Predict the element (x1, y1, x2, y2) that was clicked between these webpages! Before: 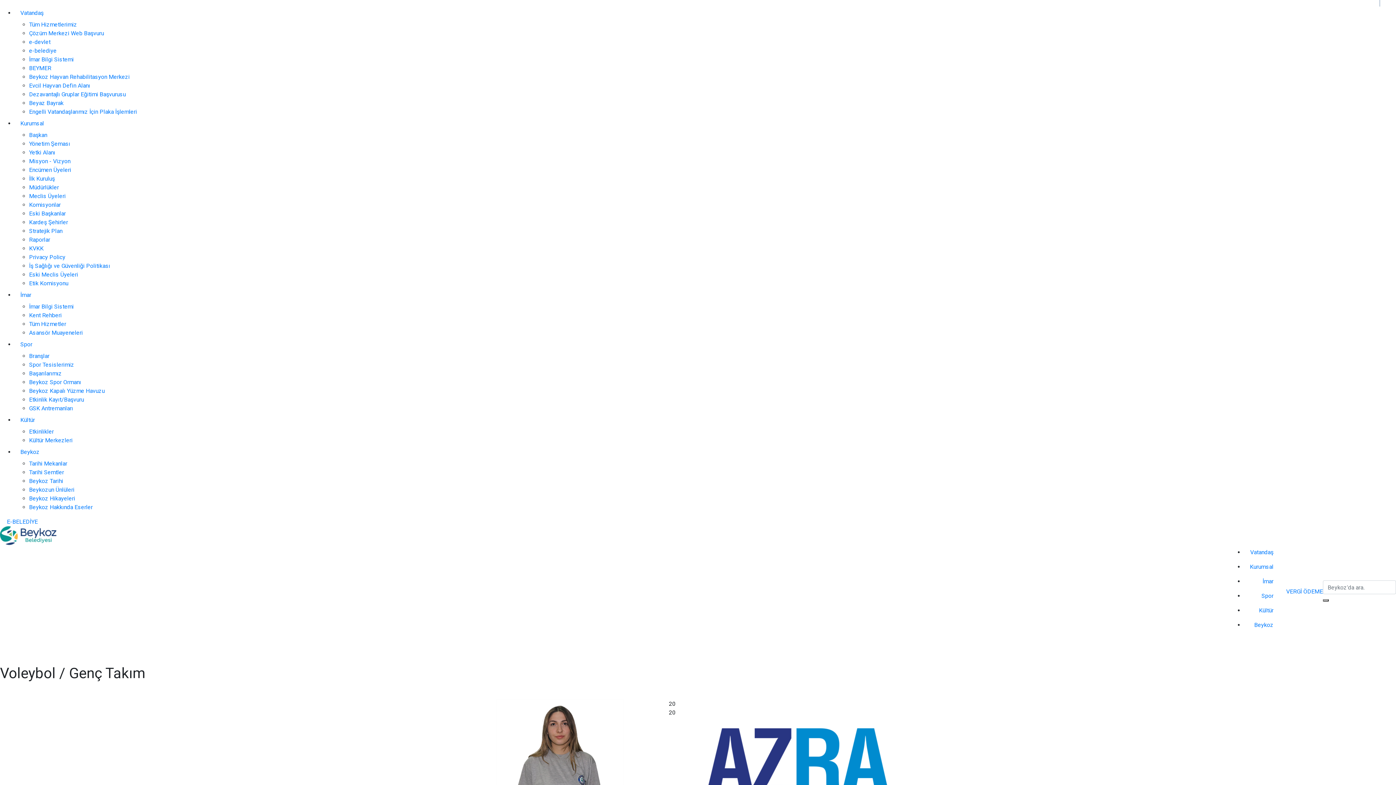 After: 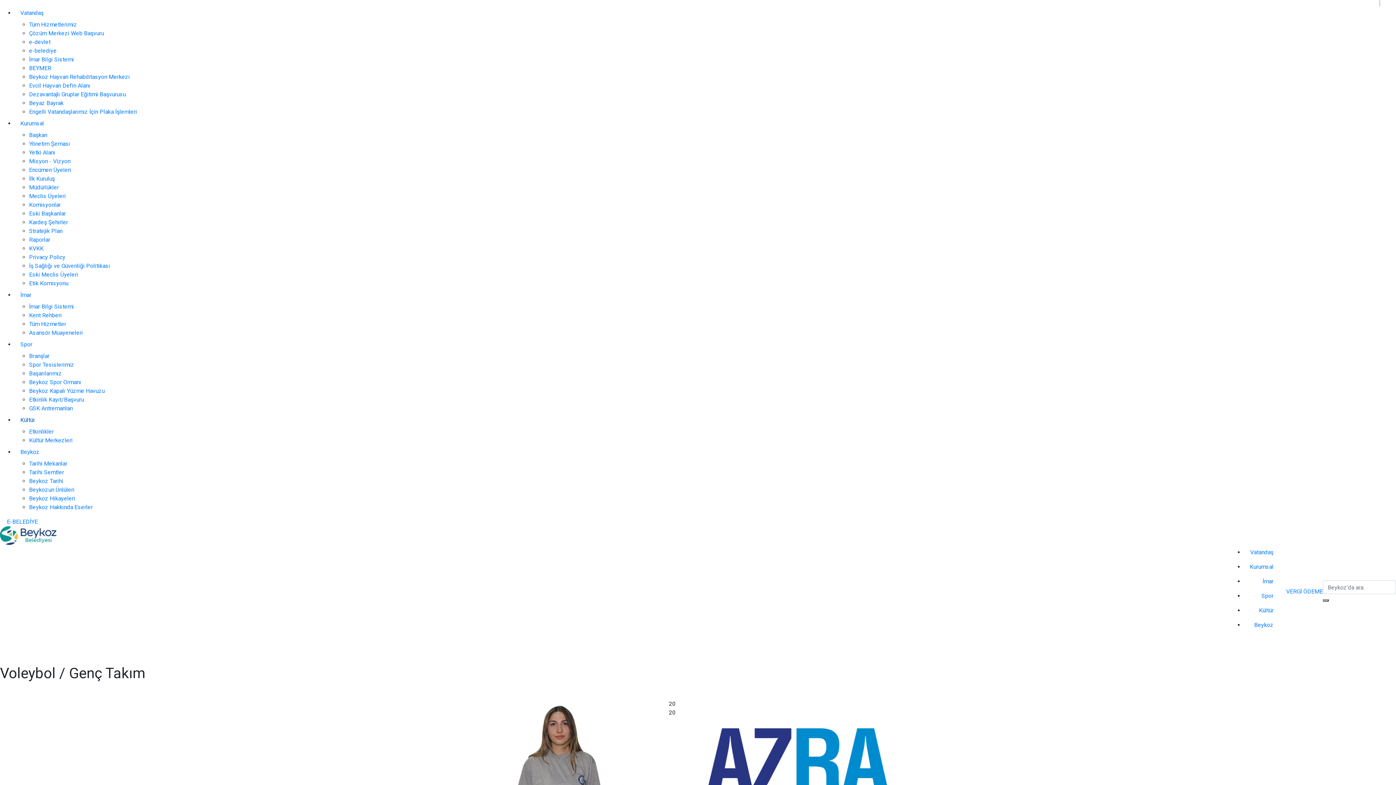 Action: label: Kültür bbox: (14, 413, 1396, 427)